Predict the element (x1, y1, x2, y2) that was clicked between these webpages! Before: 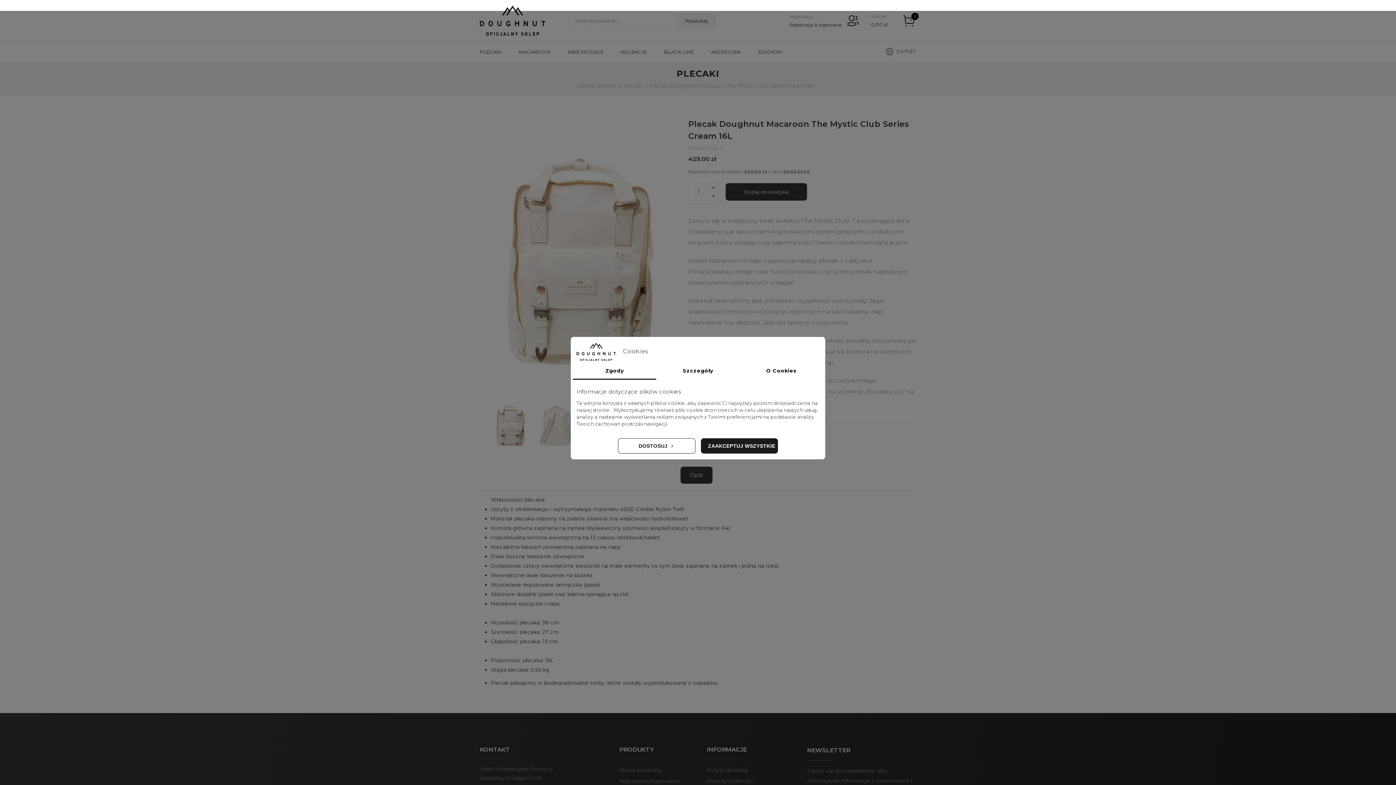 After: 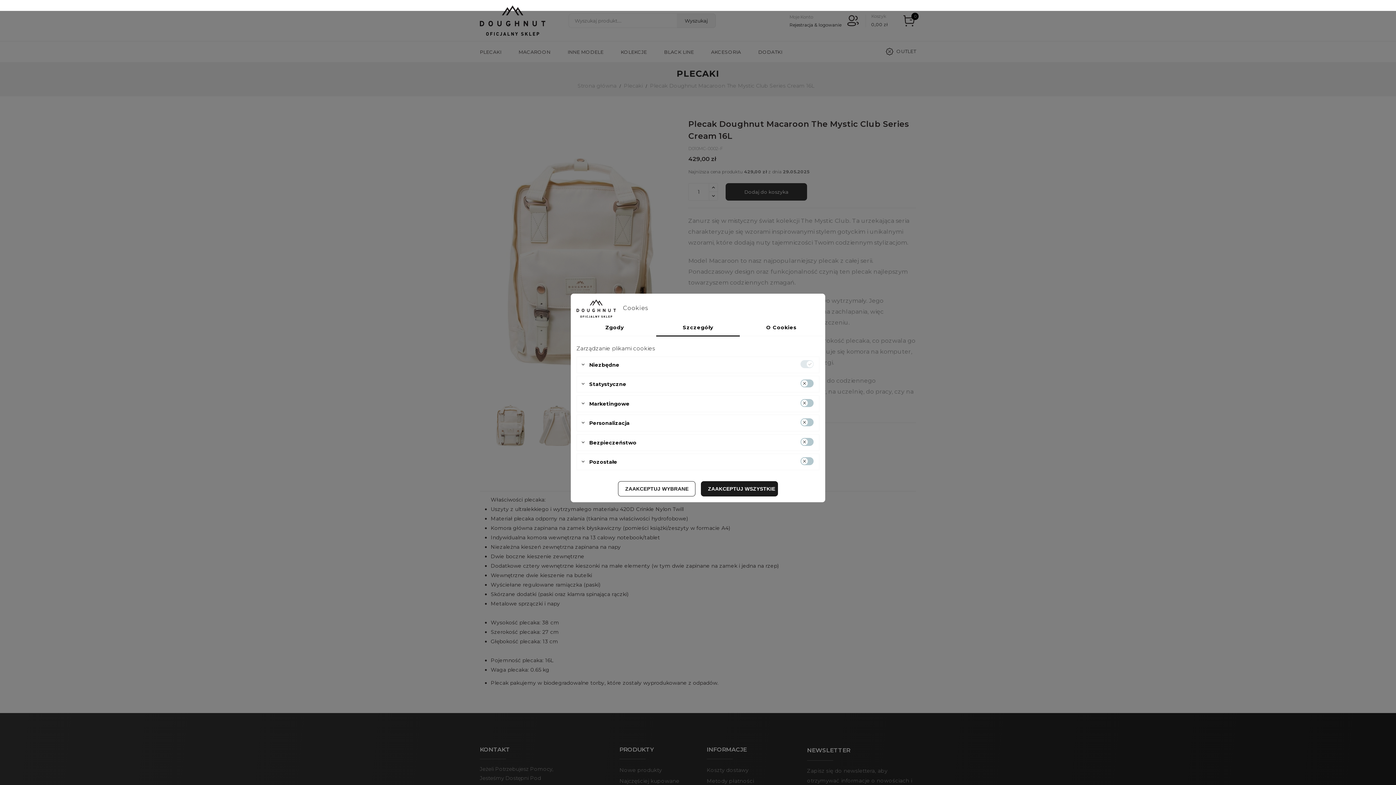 Action: bbox: (656, 362, 739, 379) label: Szczegóły